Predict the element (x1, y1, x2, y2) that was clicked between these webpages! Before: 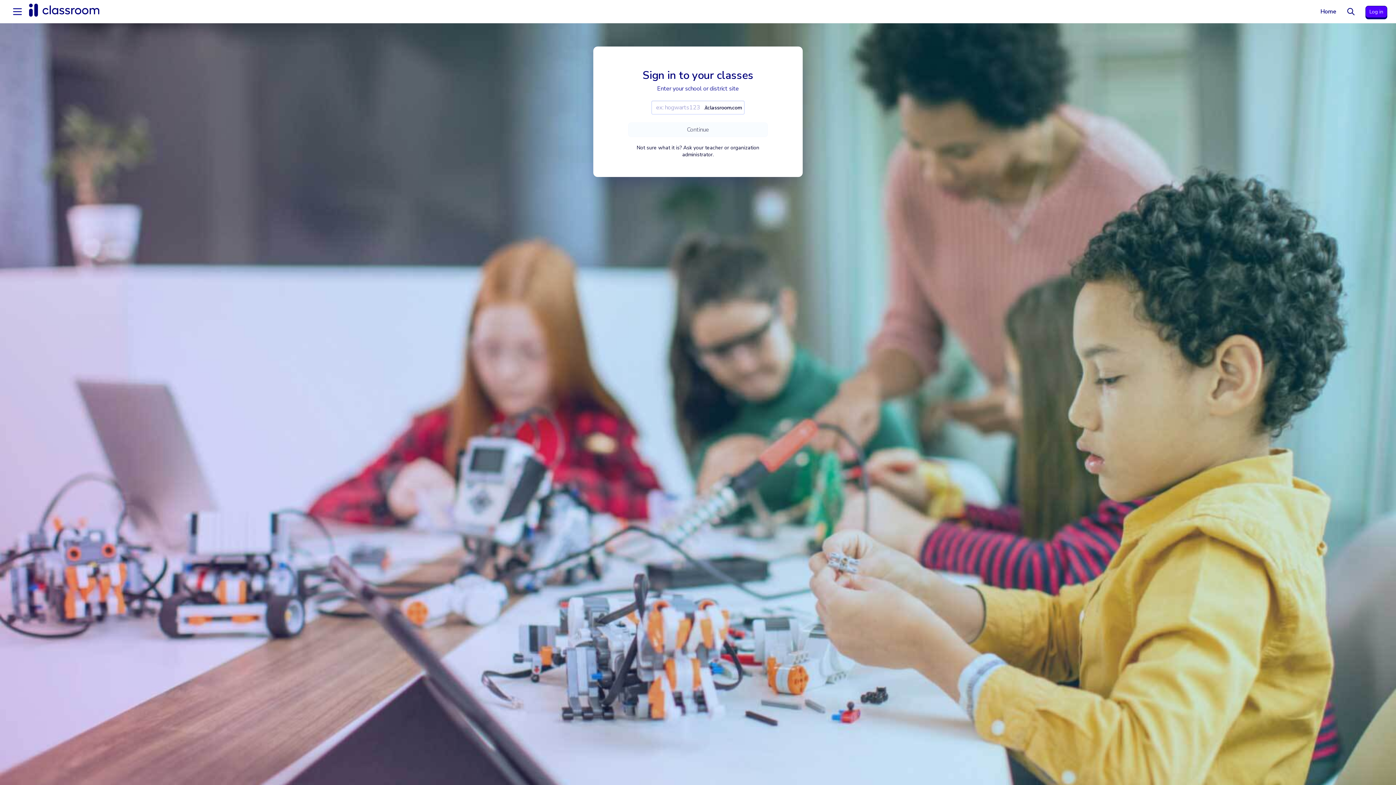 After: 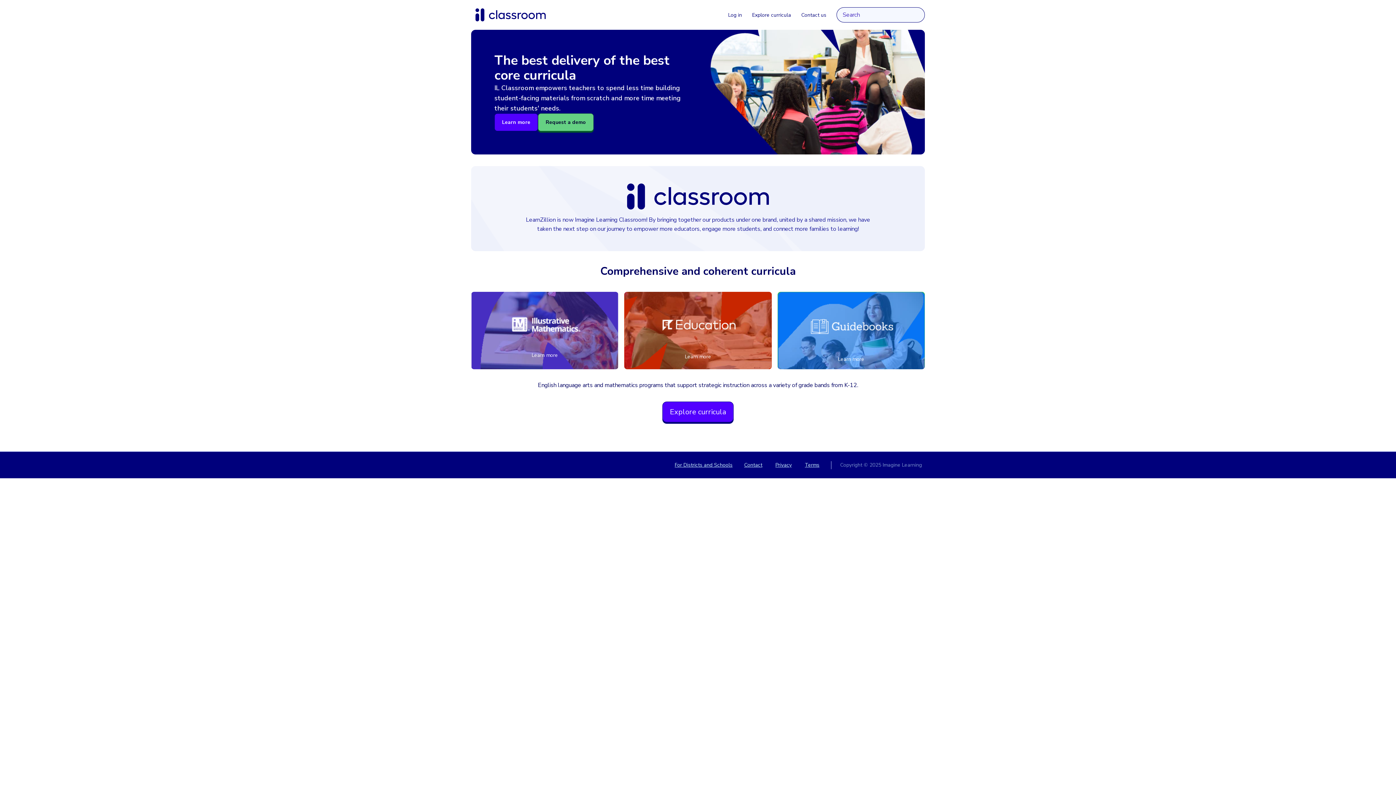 Action: bbox: (29, 3, 99, 16) label: Imagine Learning Classroom home